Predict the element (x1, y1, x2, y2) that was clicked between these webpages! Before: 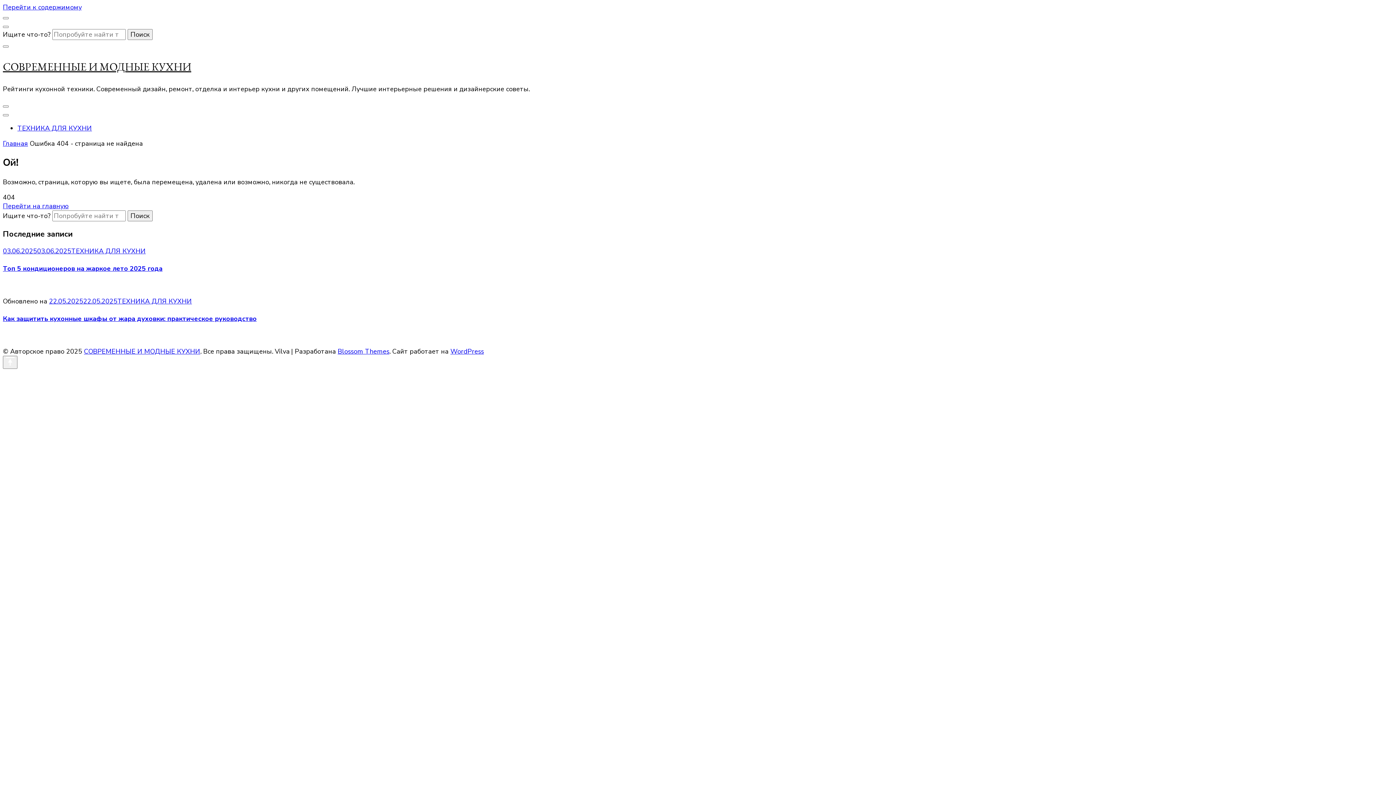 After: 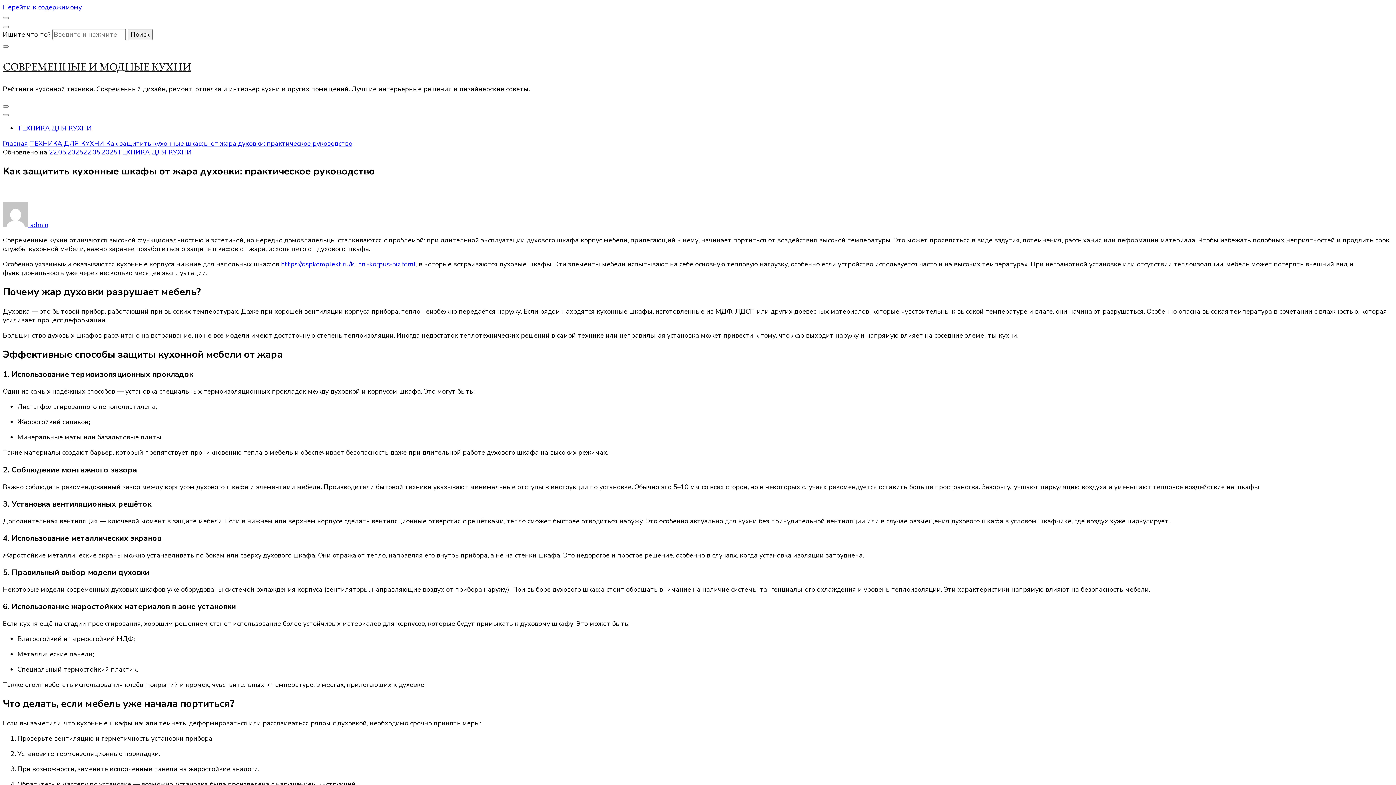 Action: bbox: (49, 297, 117, 305) label: 22.05.202522.05.2025